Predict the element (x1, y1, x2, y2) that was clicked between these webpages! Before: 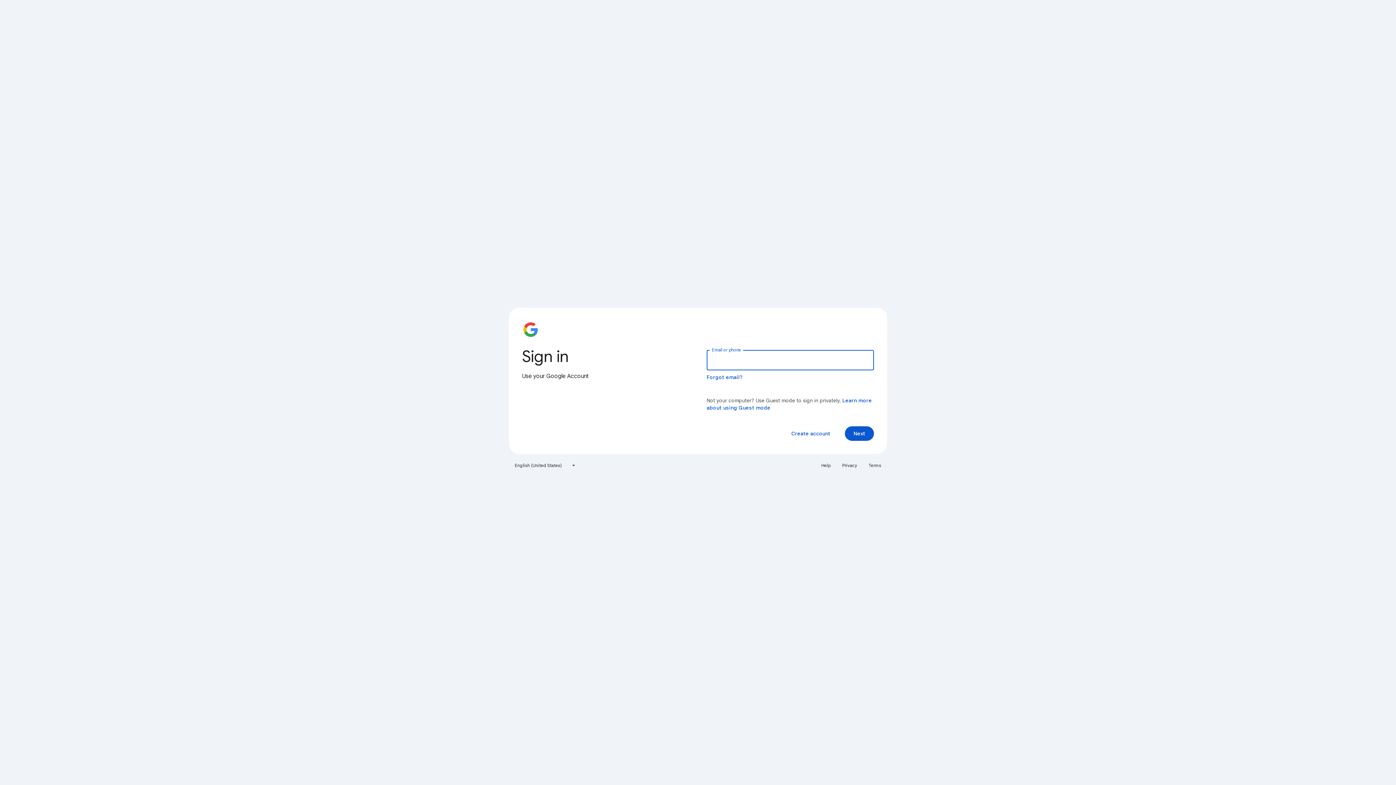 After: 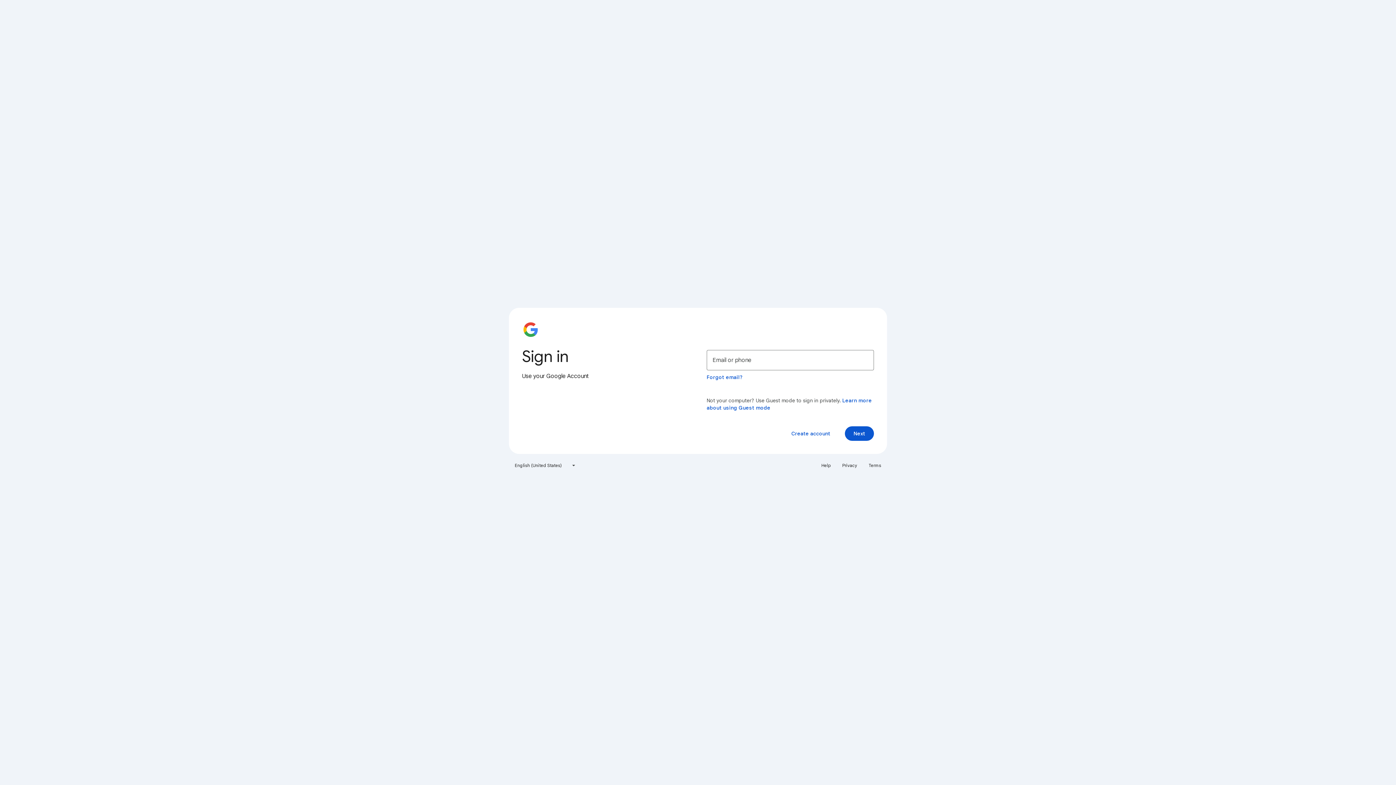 Action: label: Terms bbox: (864, 460, 885, 471)